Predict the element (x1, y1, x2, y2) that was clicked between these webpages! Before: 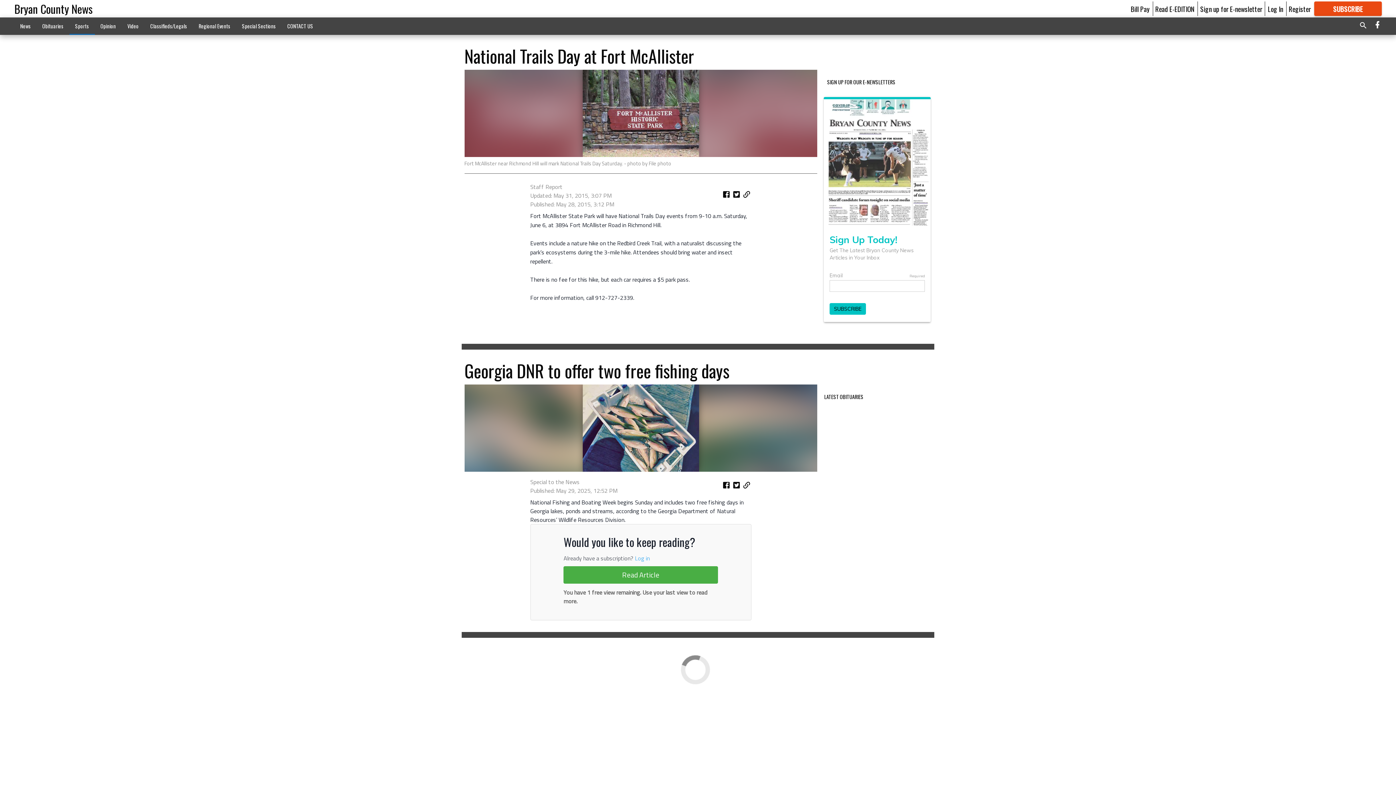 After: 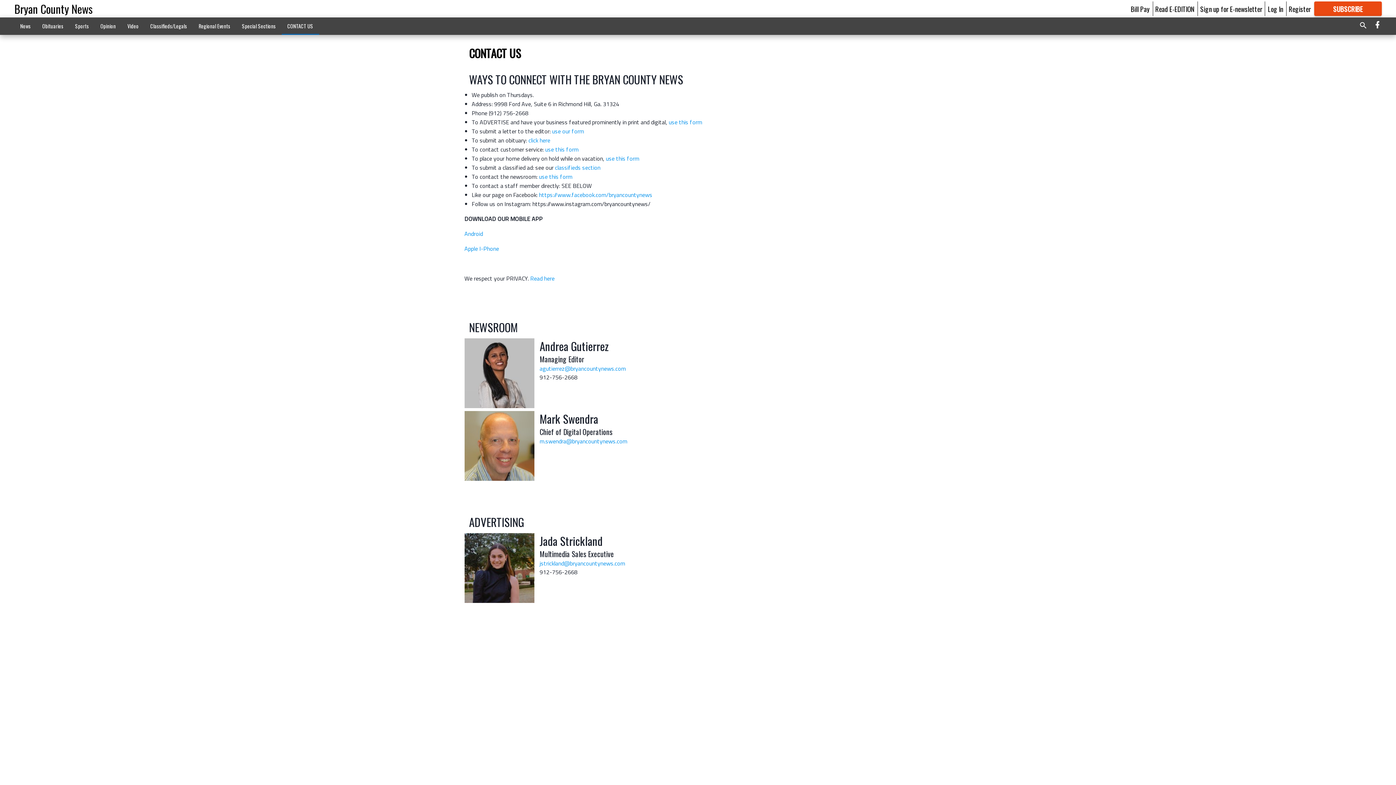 Action: label: CONTACT US bbox: (281, 18, 319, 33)